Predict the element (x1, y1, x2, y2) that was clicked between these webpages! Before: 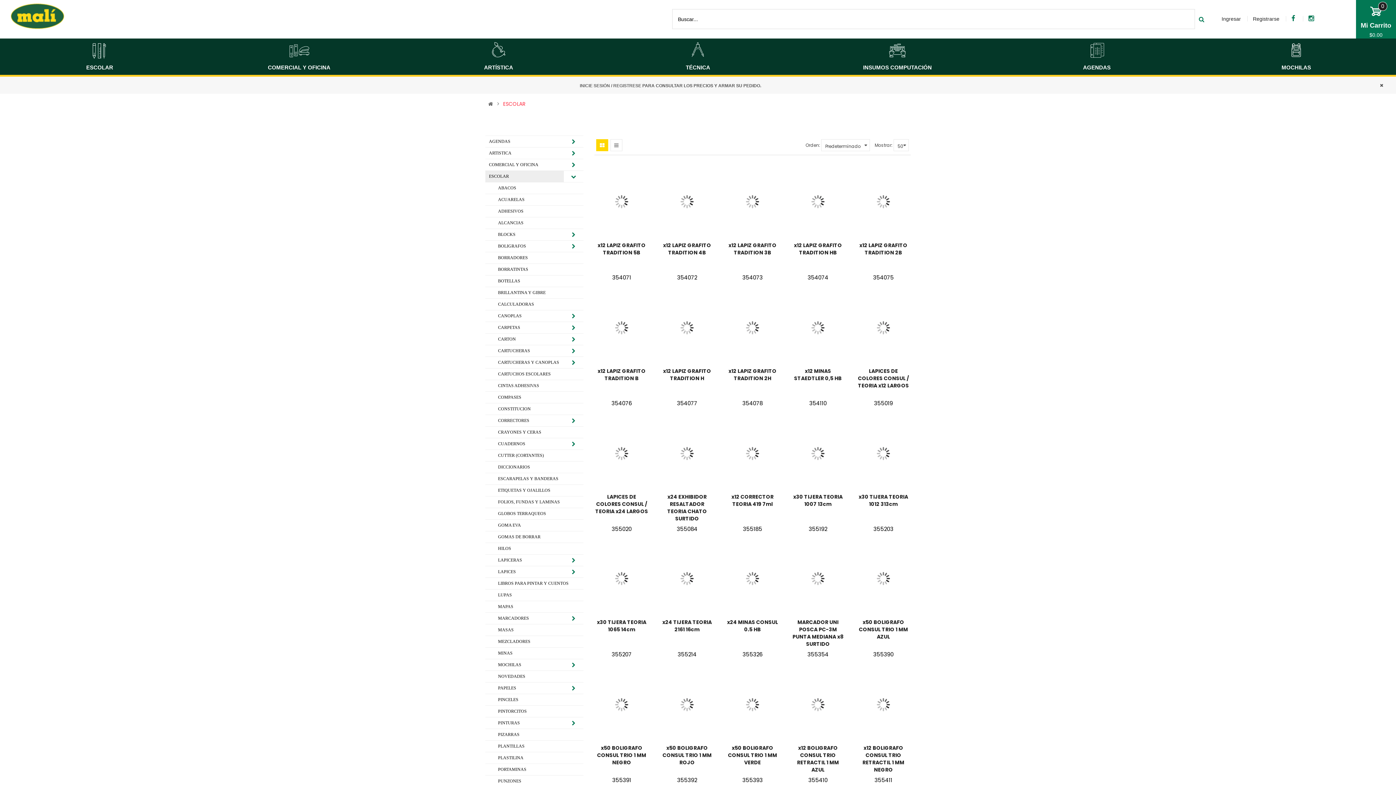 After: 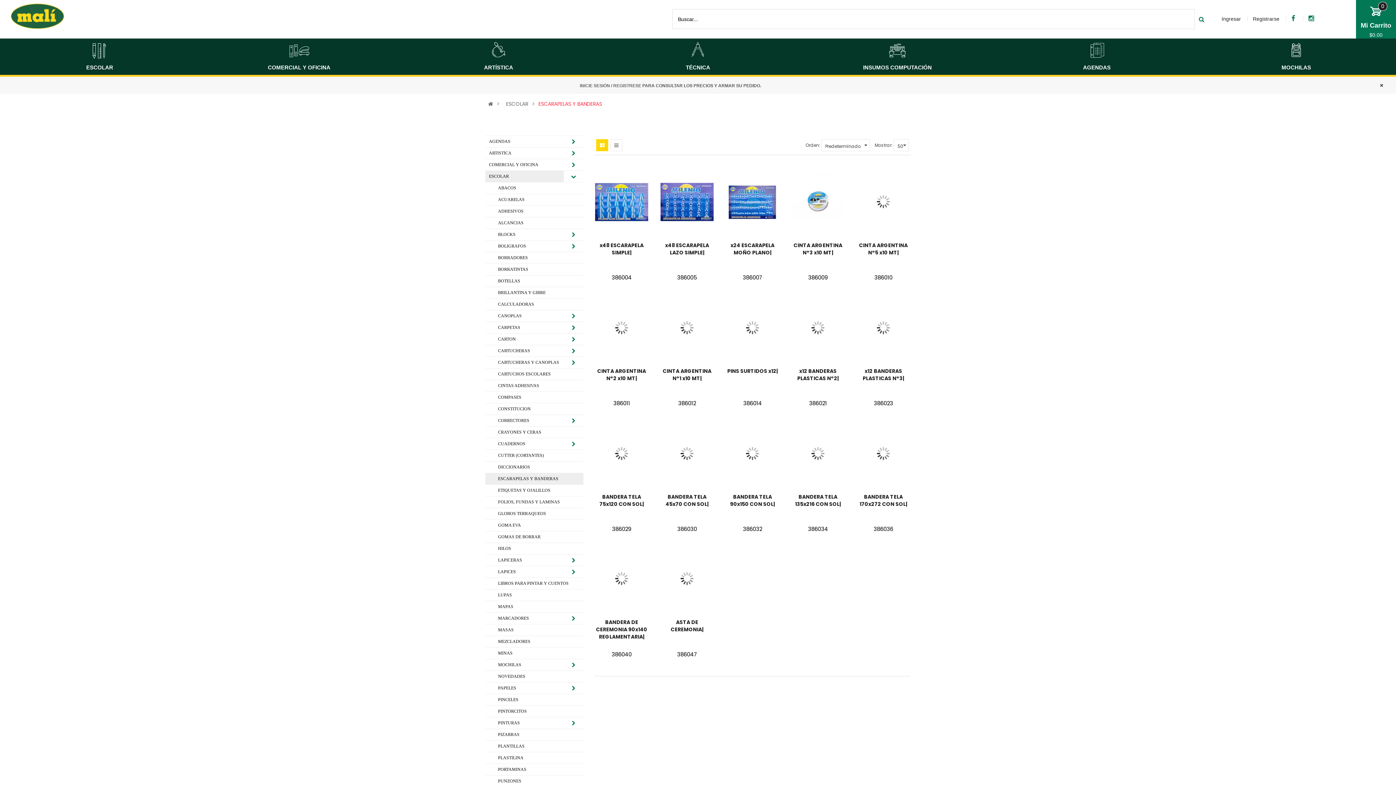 Action: label: ESCARAPELAS Y BANDERAS bbox: (485, 473, 583, 484)